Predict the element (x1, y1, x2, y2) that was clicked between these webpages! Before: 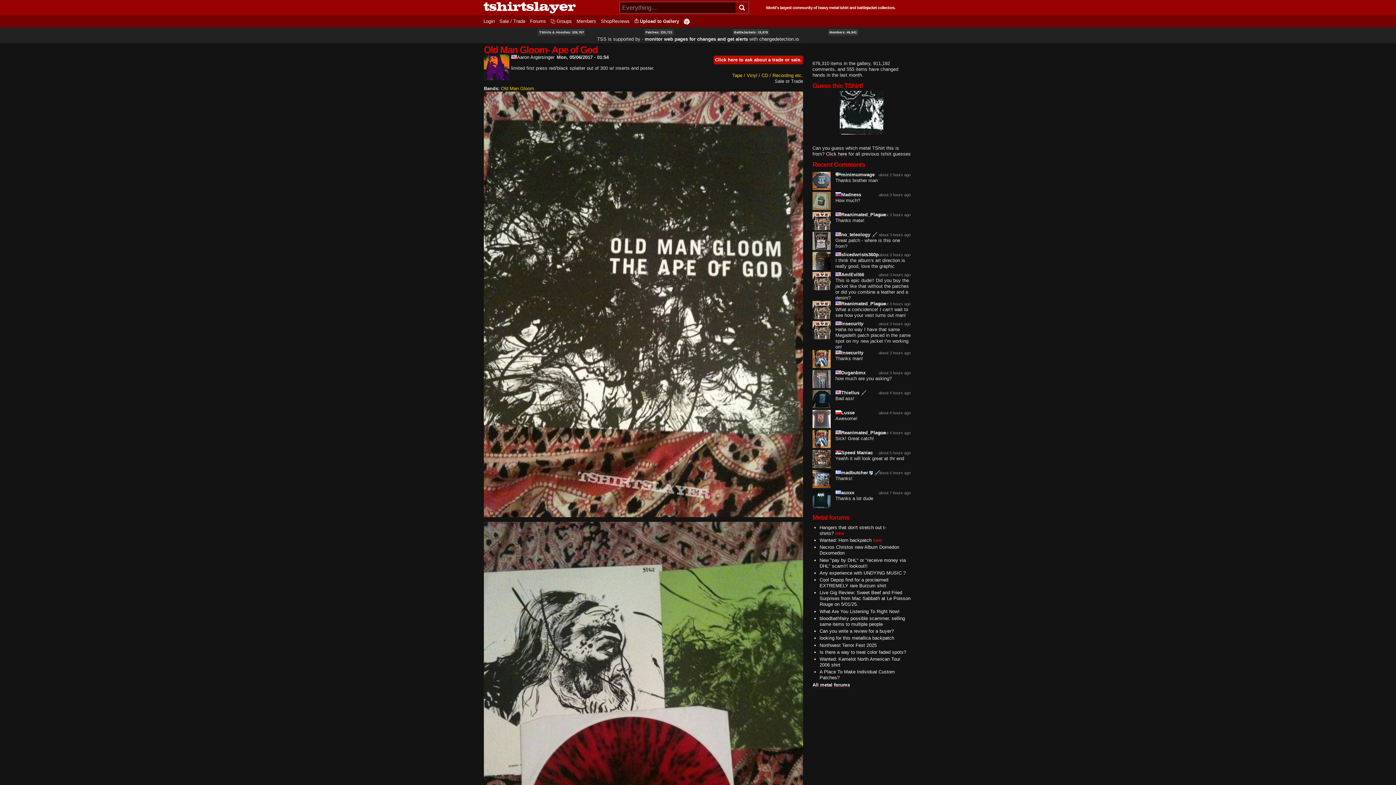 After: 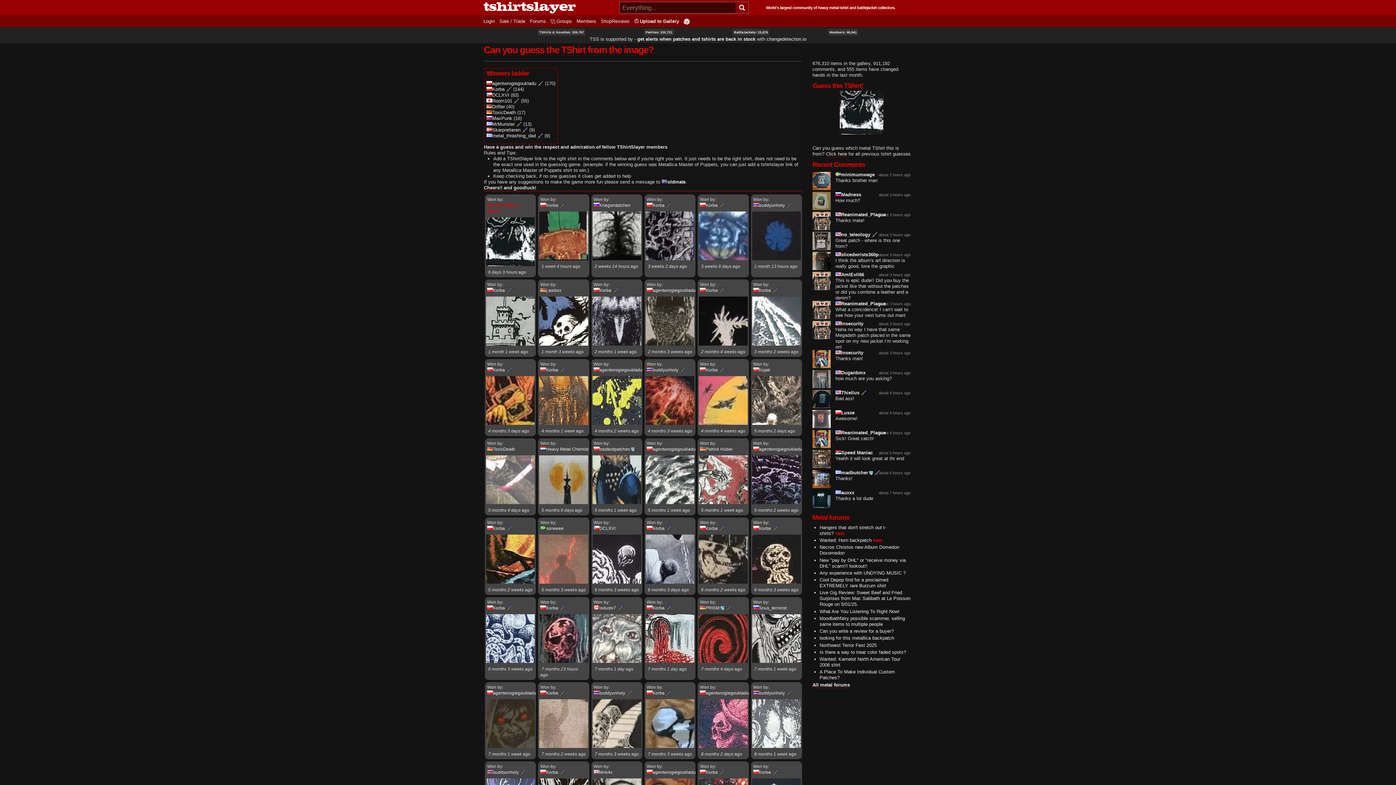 Action: label: Click here bbox: (826, 151, 847, 157)